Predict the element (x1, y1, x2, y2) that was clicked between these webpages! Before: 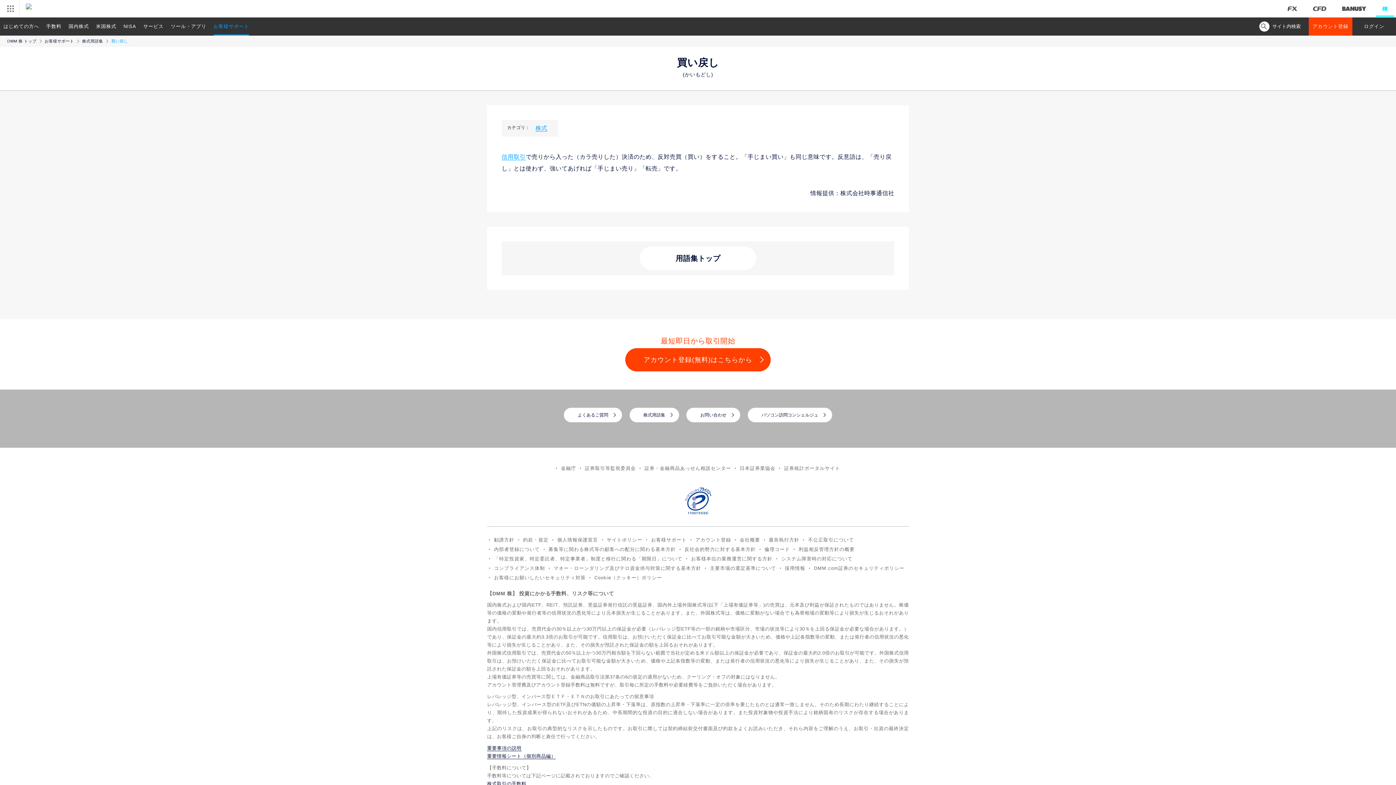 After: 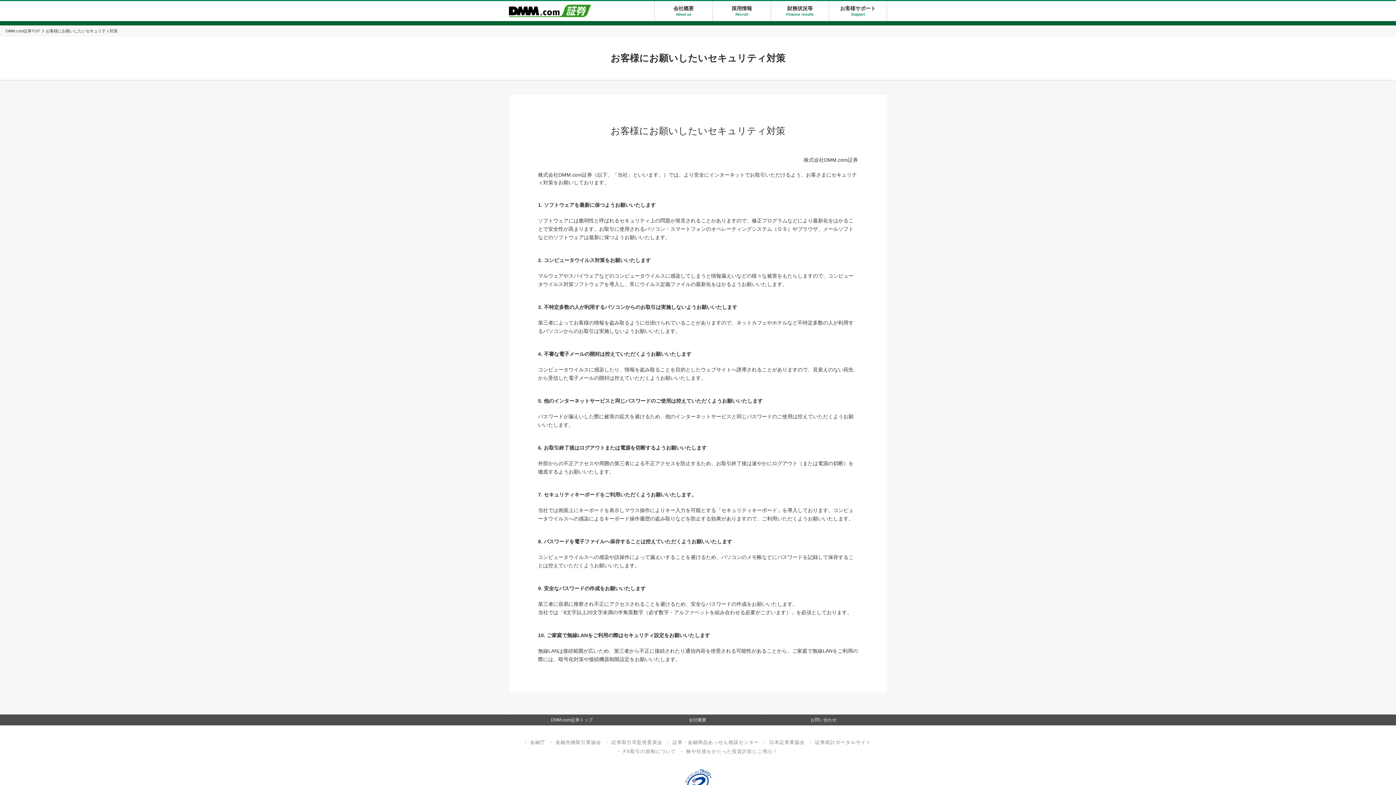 Action: label: お客様にお願いしたいセキュリティ対策 bbox: (492, 575, 587, 580)